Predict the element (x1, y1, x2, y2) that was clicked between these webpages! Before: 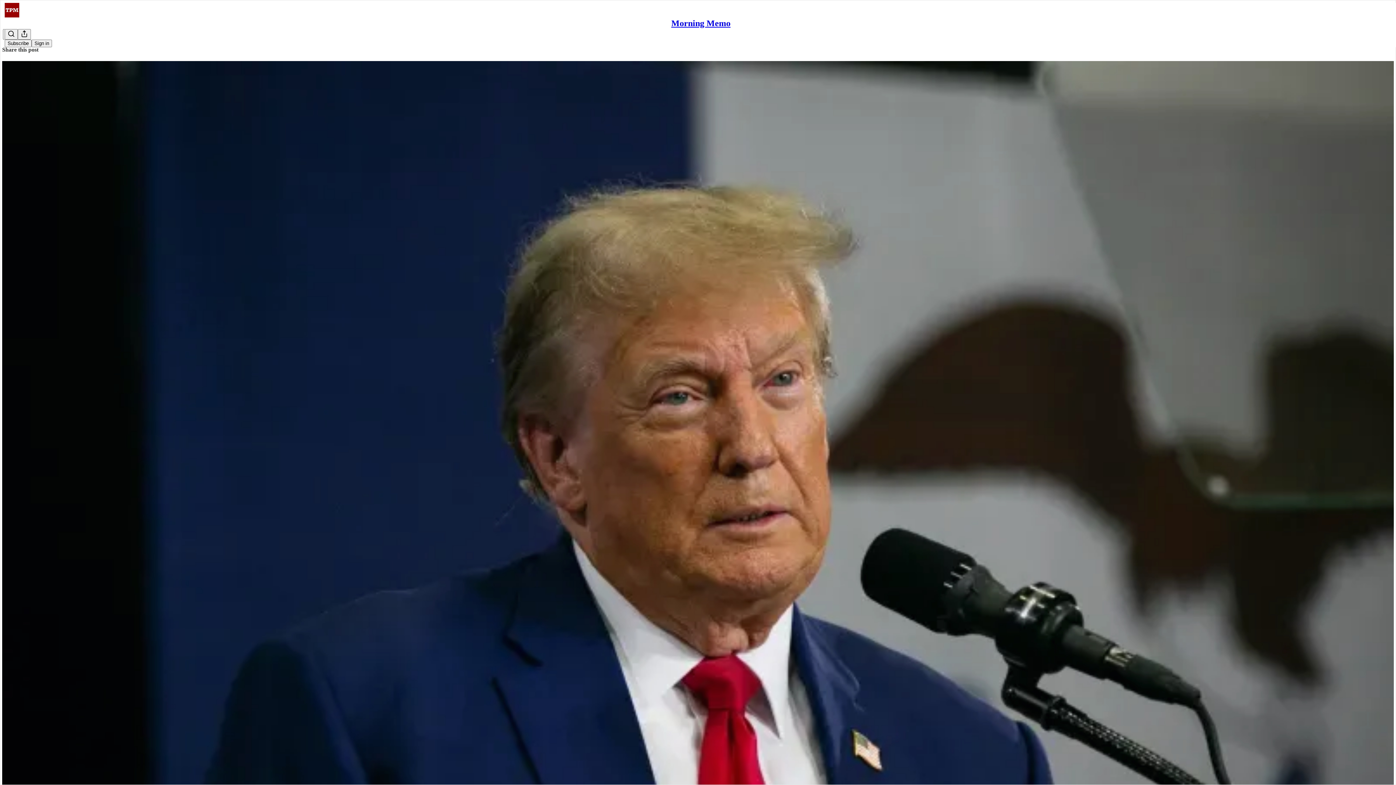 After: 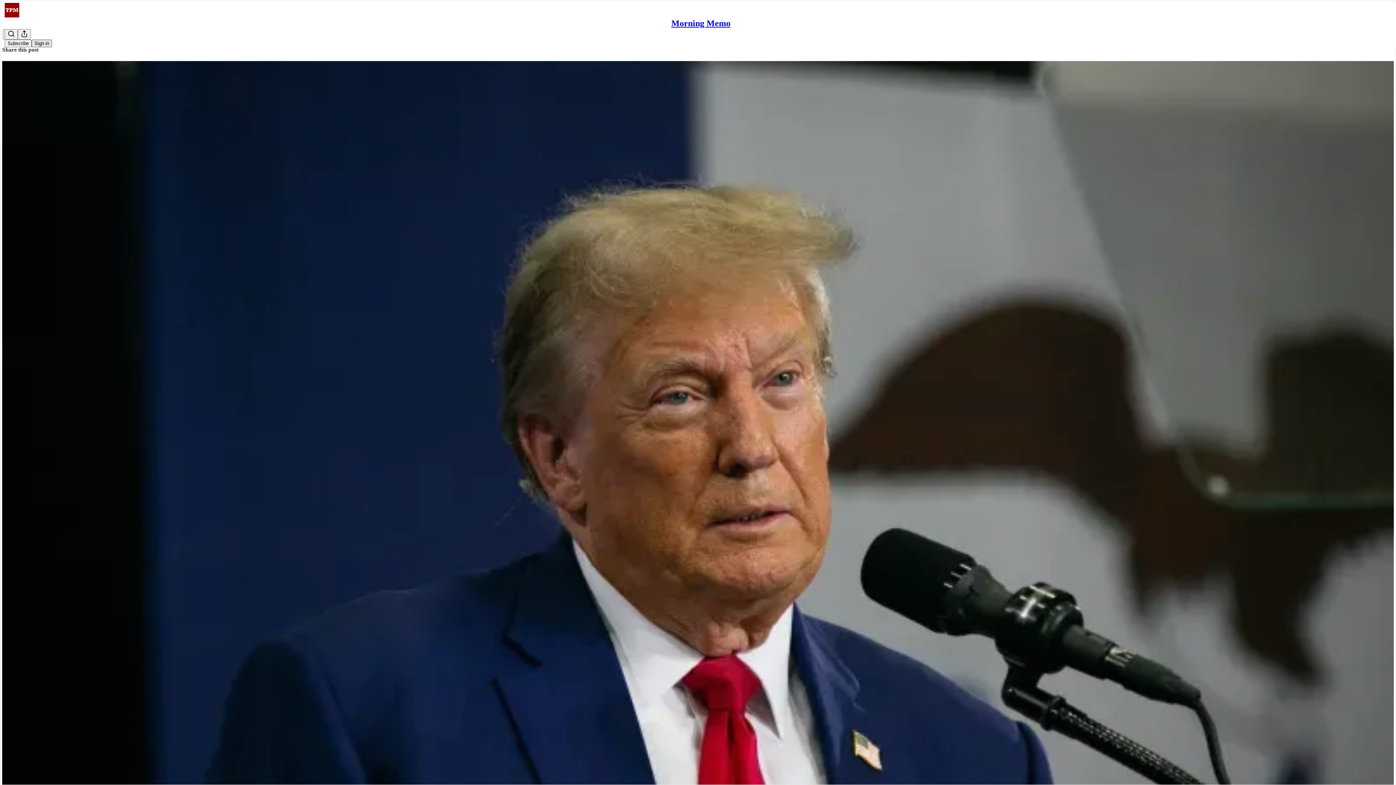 Action: label: Sign in bbox: (31, 39, 52, 47)